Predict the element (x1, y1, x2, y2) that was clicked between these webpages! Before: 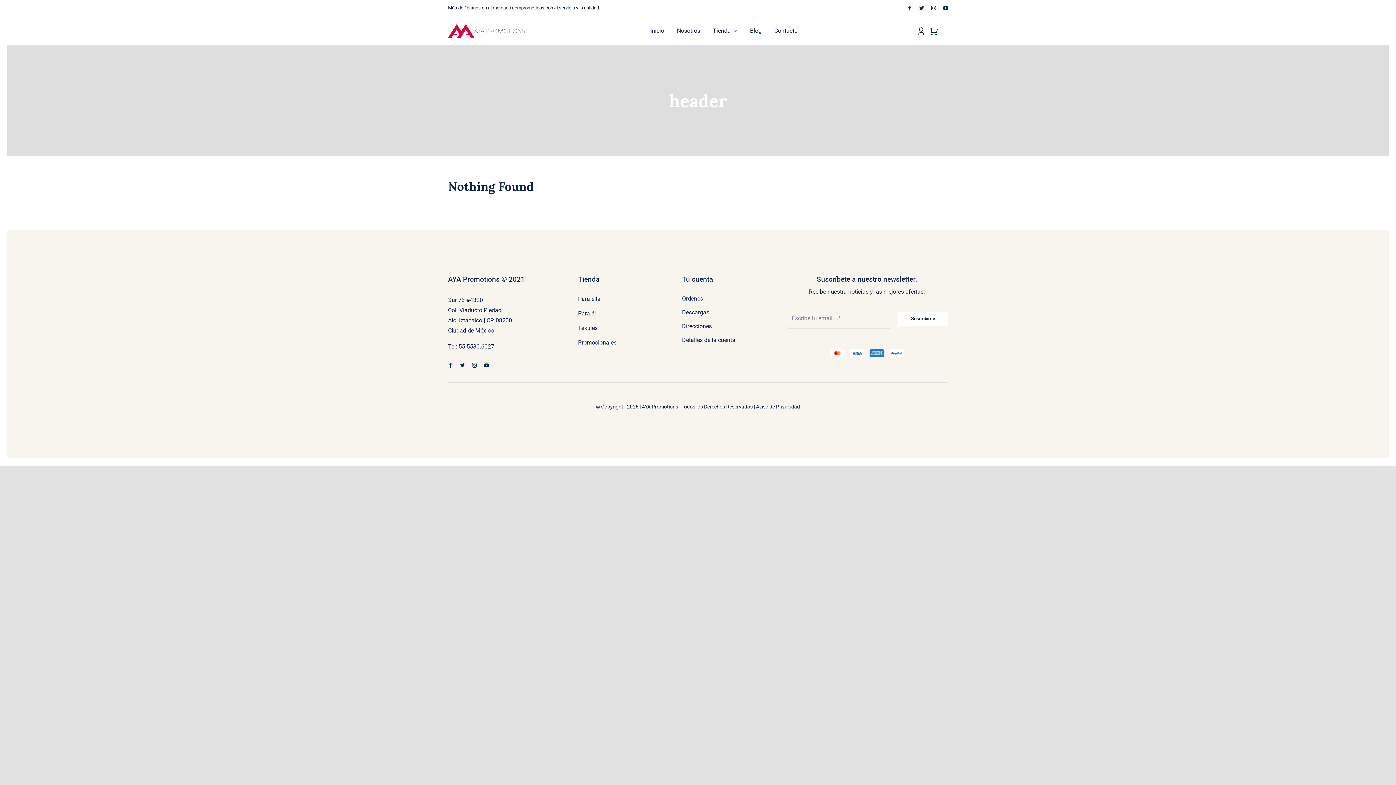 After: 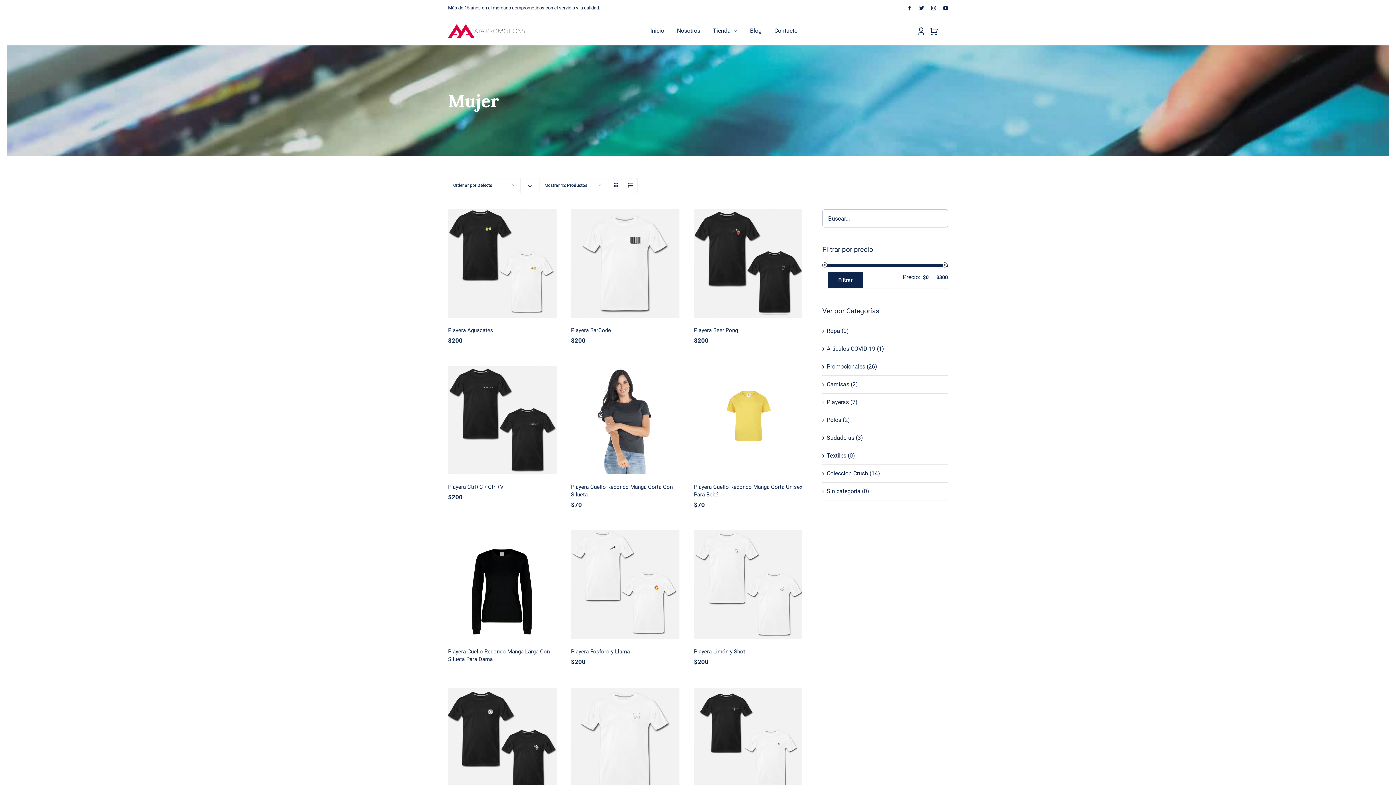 Action: bbox: (578, 293, 662, 304) label: Para ella